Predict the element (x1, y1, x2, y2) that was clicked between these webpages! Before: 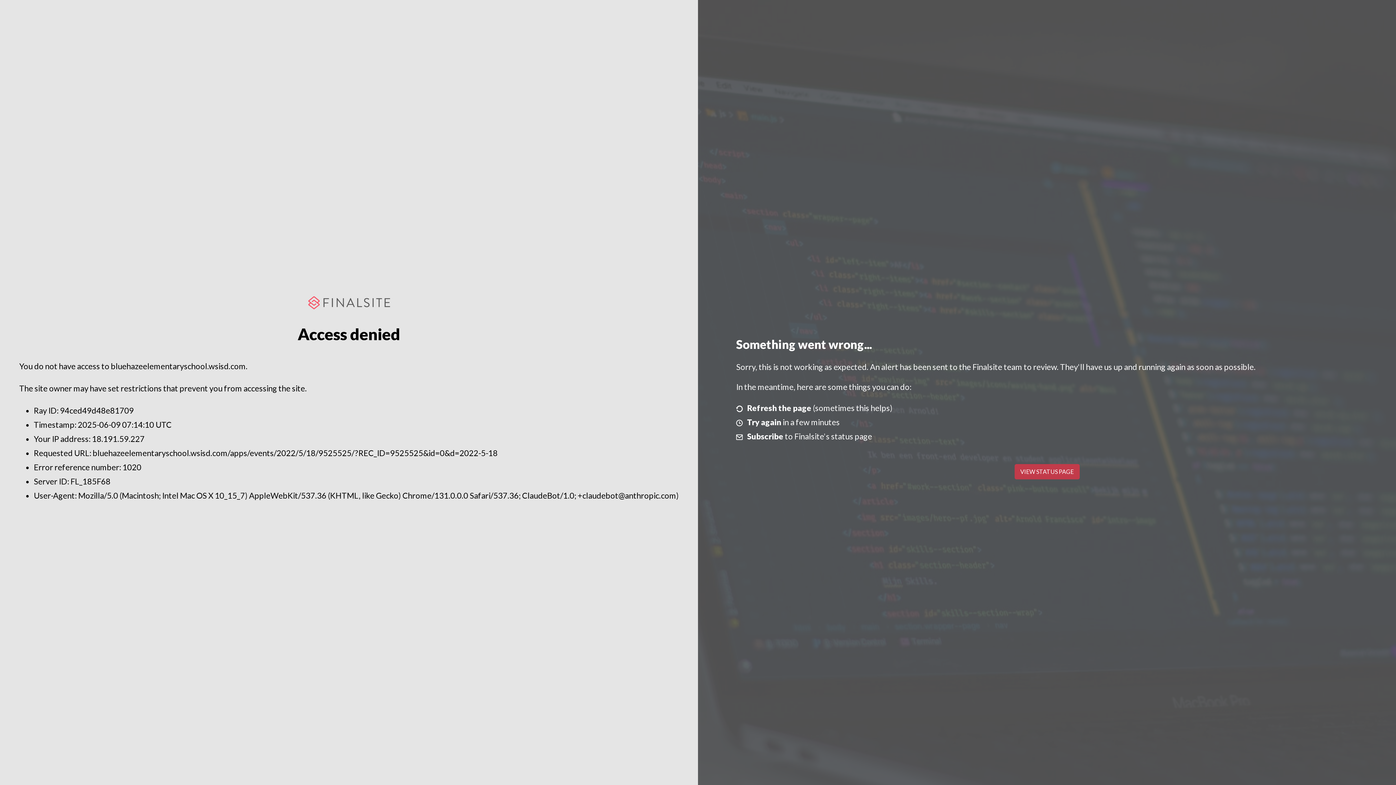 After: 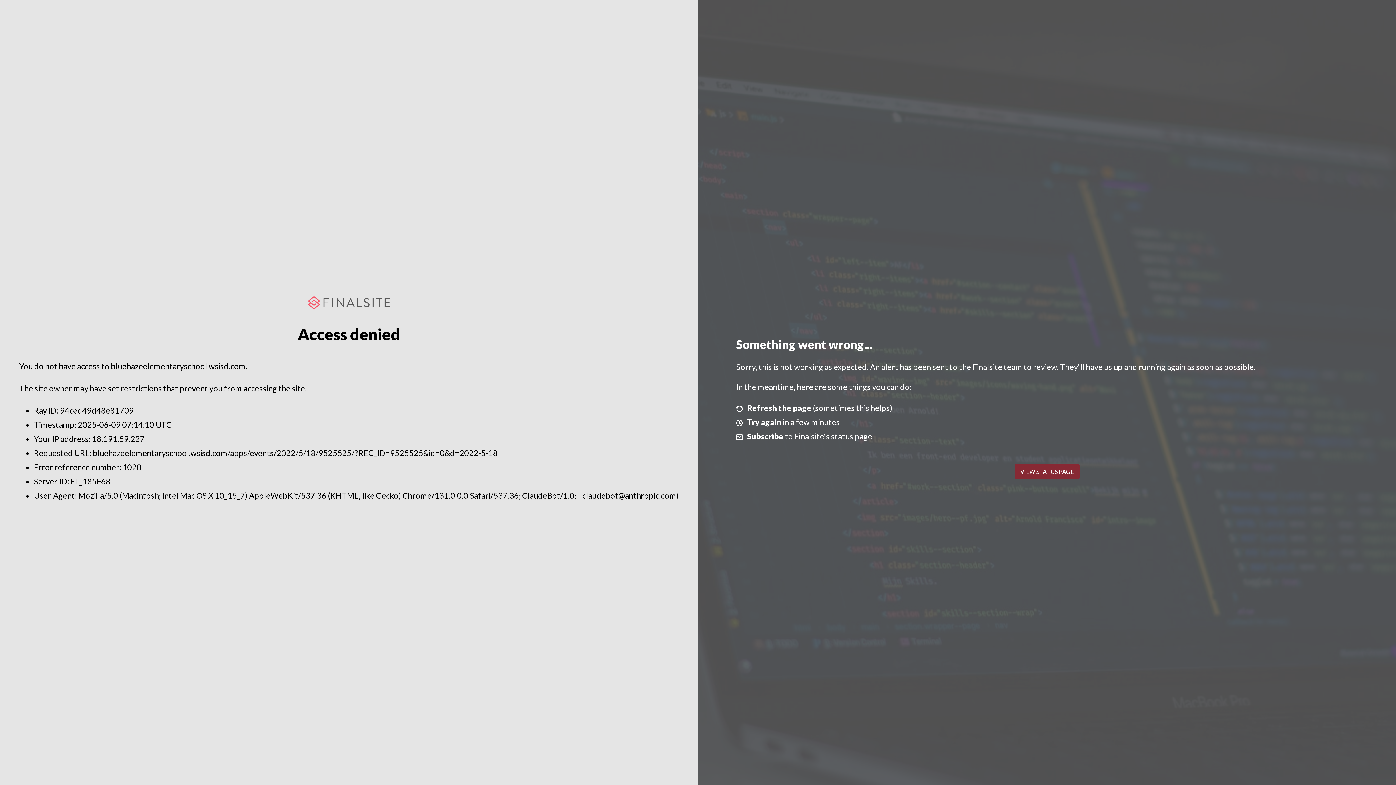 Action: label: VIEW STATUS PAGE bbox: (1014, 464, 1079, 479)